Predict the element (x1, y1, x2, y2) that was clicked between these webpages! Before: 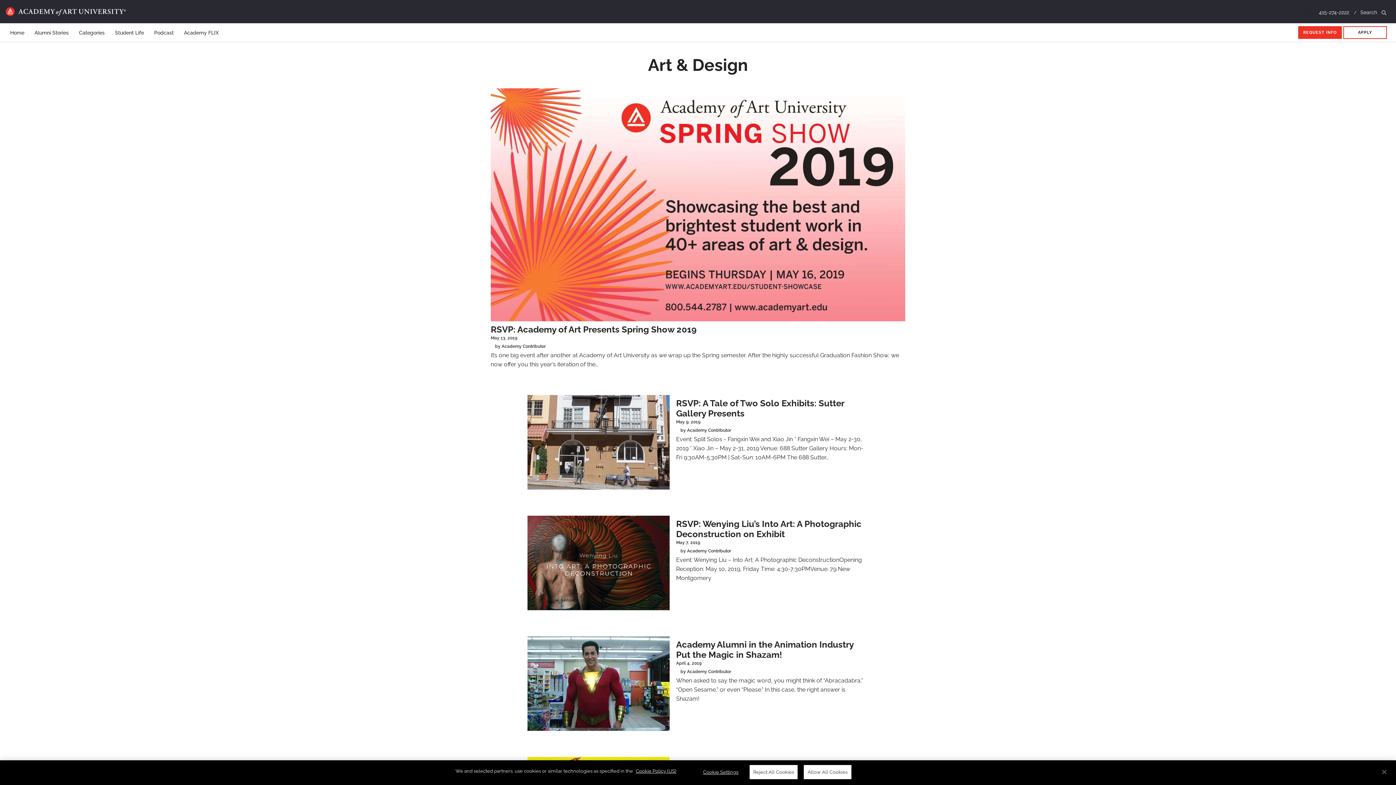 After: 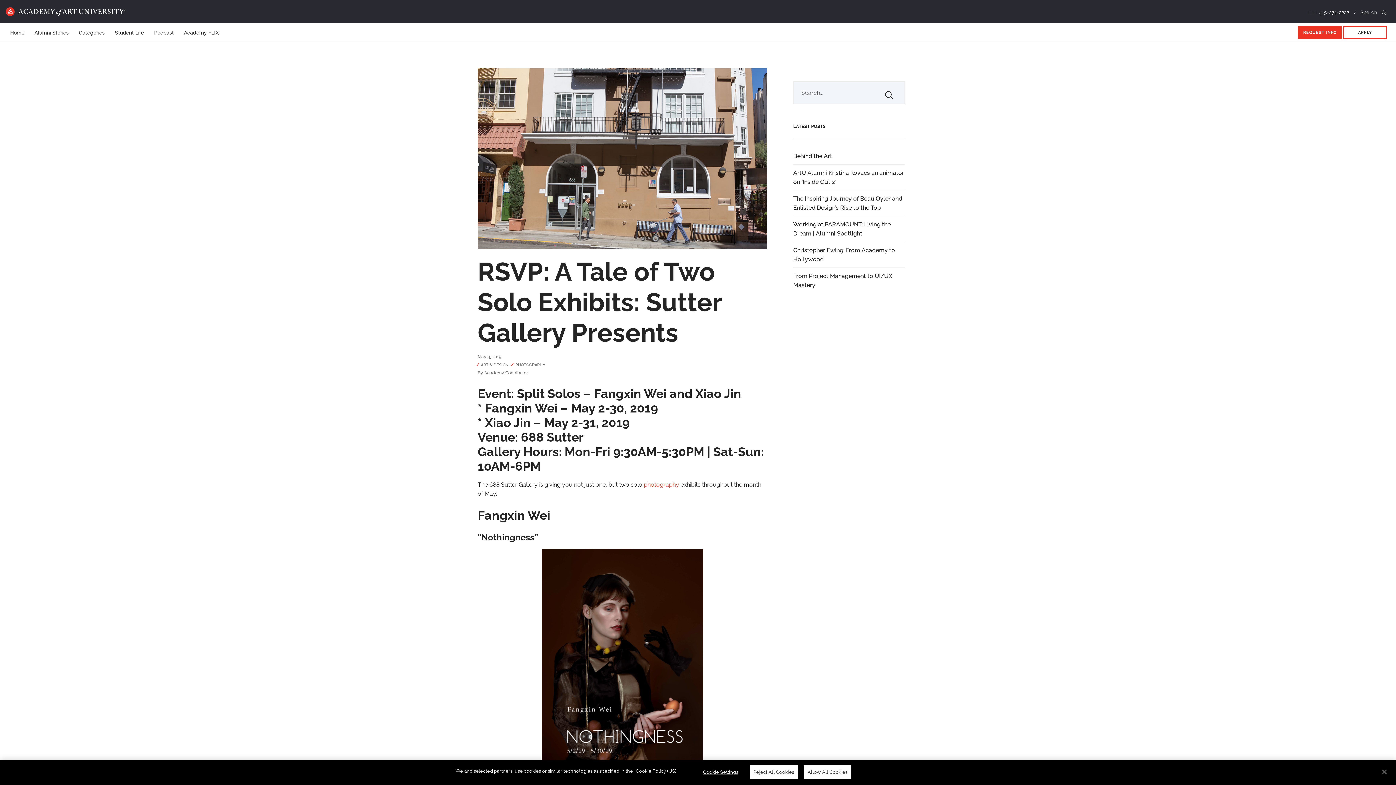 Action: label: RSVP: A Tale of Two Solo Exhibits: Sutter Gallery Presents bbox: (676, 398, 844, 418)